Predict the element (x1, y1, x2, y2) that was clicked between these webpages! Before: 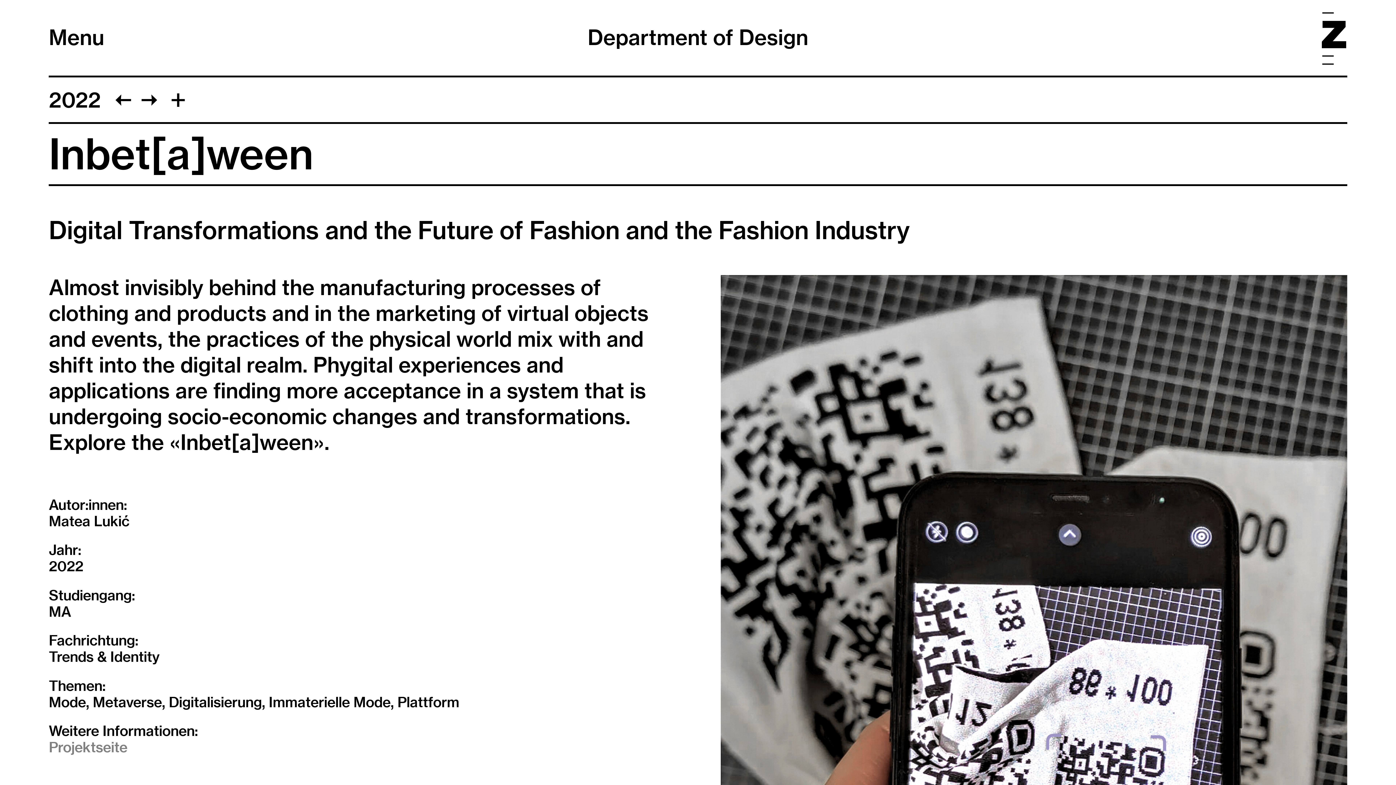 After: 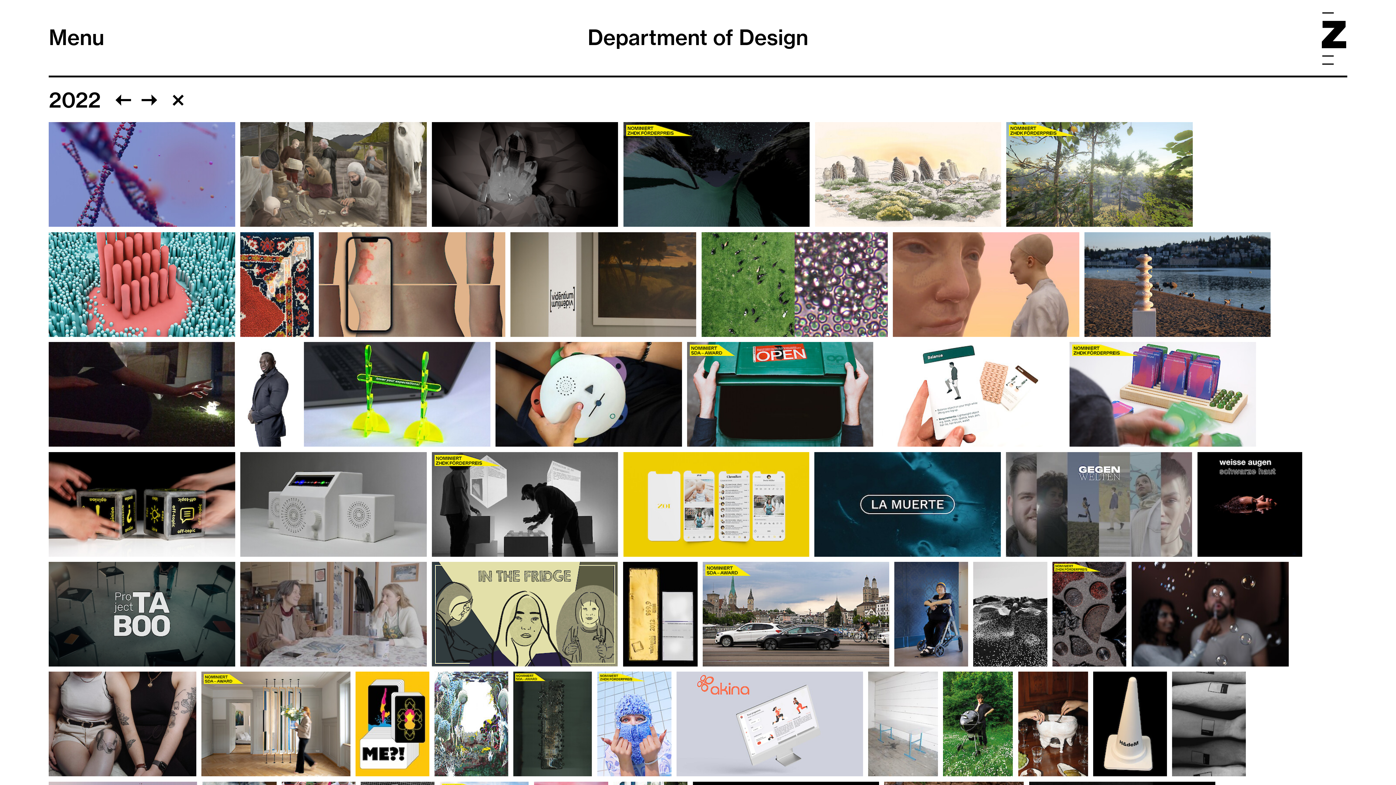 Action: bbox: (167, 87, 188, 112)